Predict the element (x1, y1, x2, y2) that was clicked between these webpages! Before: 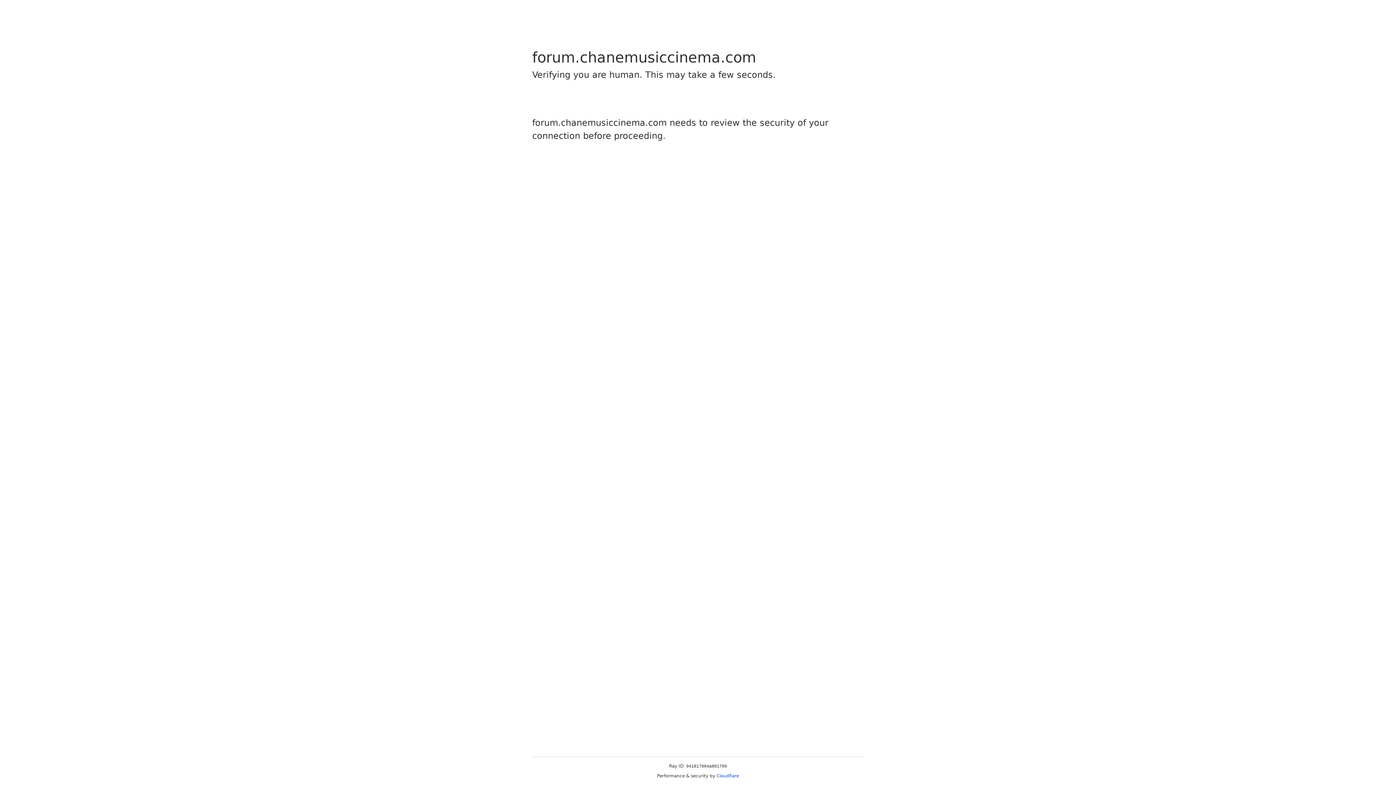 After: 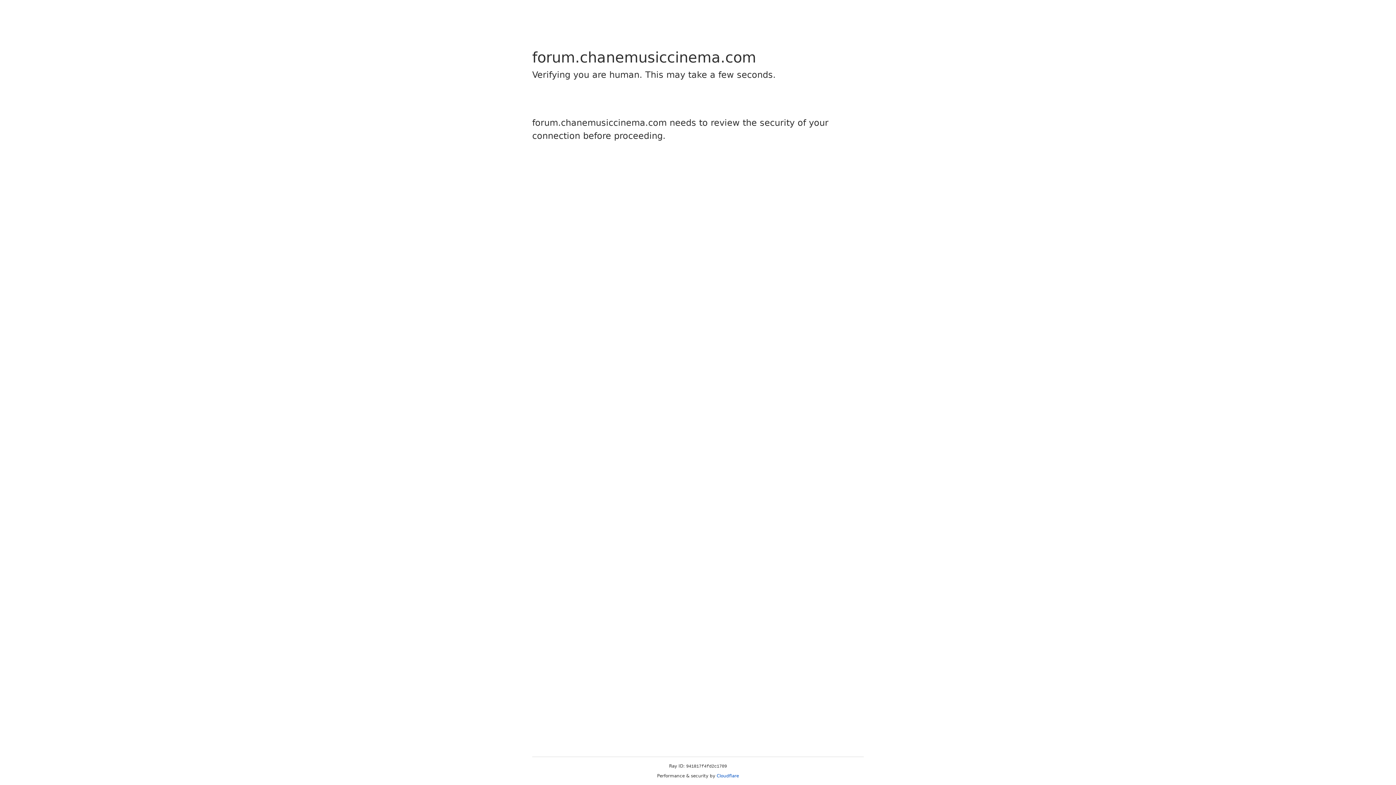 Action: bbox: (716, 773, 739, 778) label: Cloudflare